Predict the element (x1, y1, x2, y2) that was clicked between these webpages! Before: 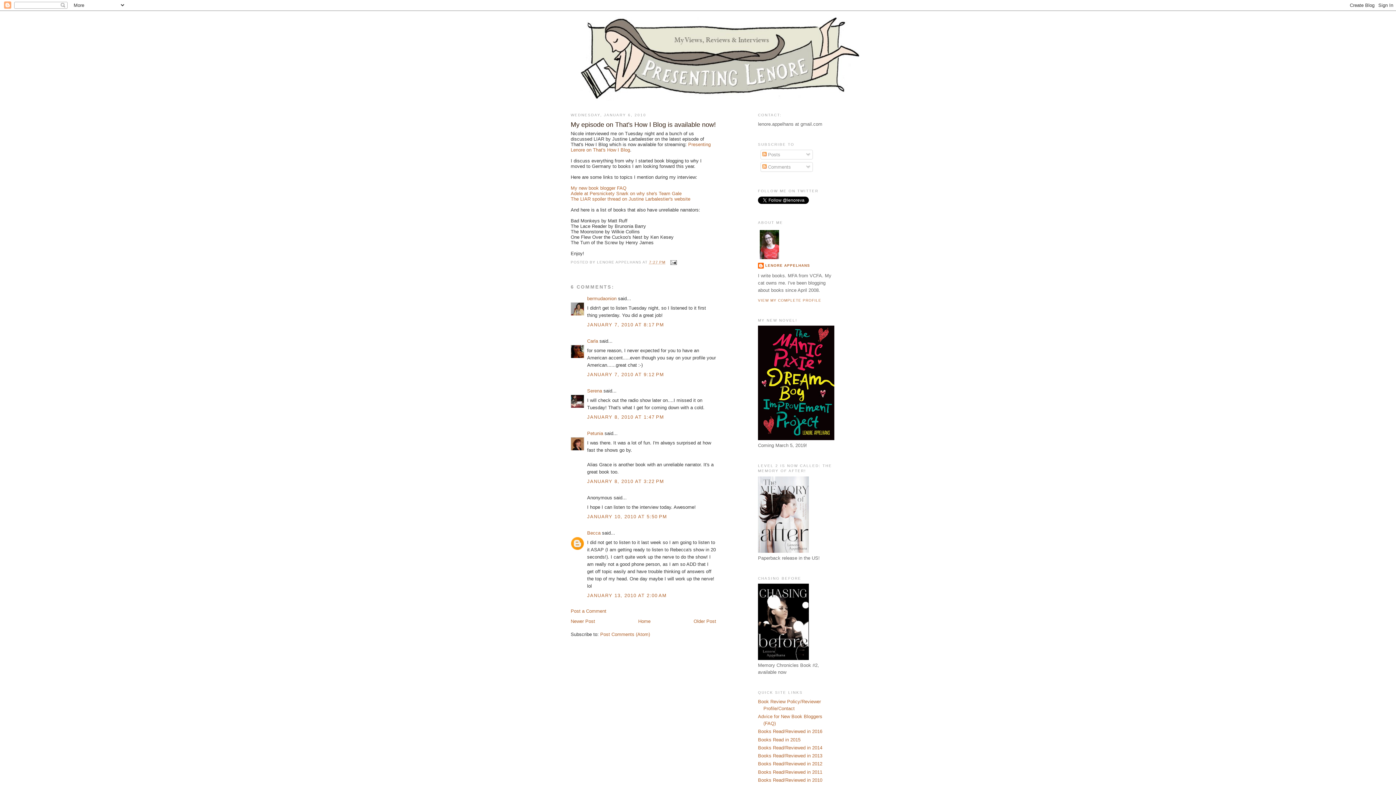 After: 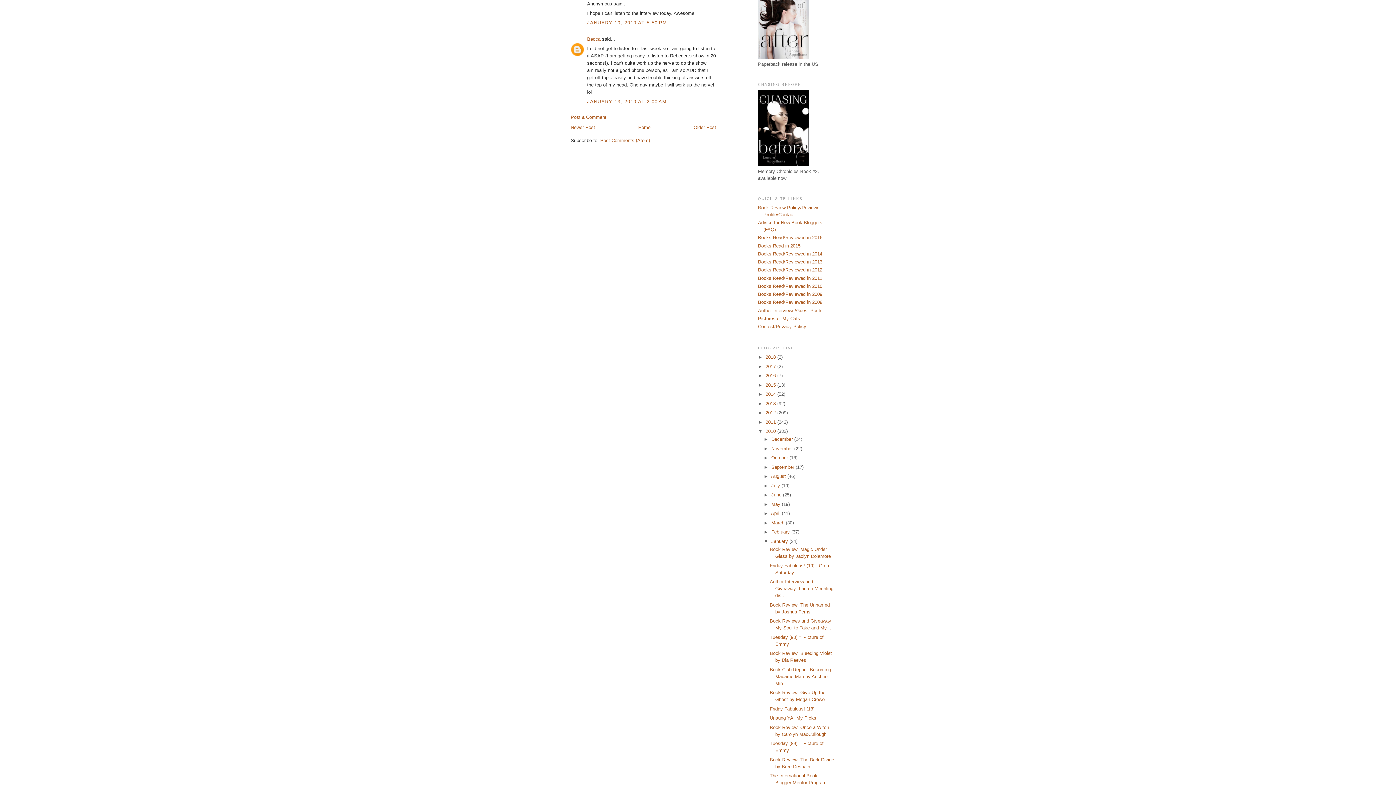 Action: bbox: (587, 514, 667, 519) label: JANUARY 10, 2010 AT 5:50 PM